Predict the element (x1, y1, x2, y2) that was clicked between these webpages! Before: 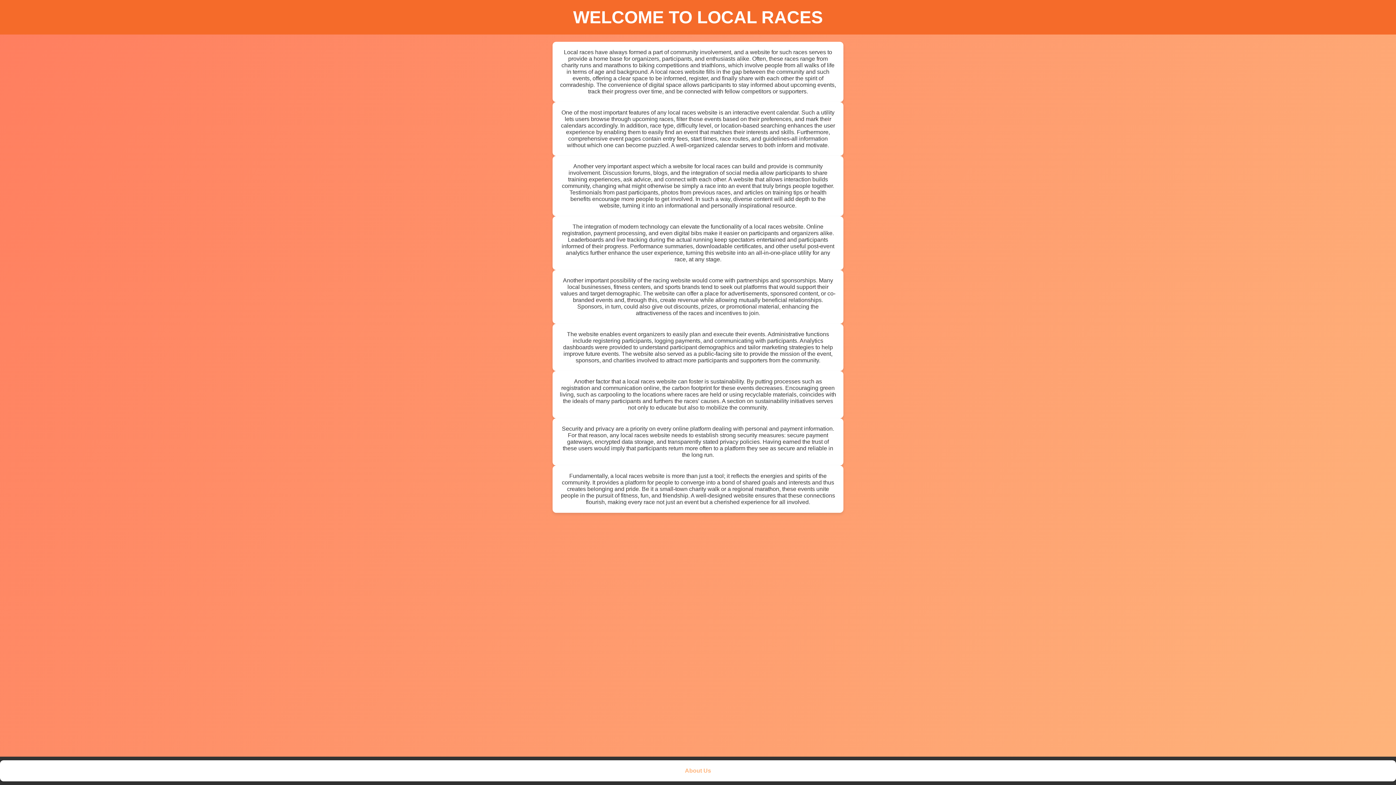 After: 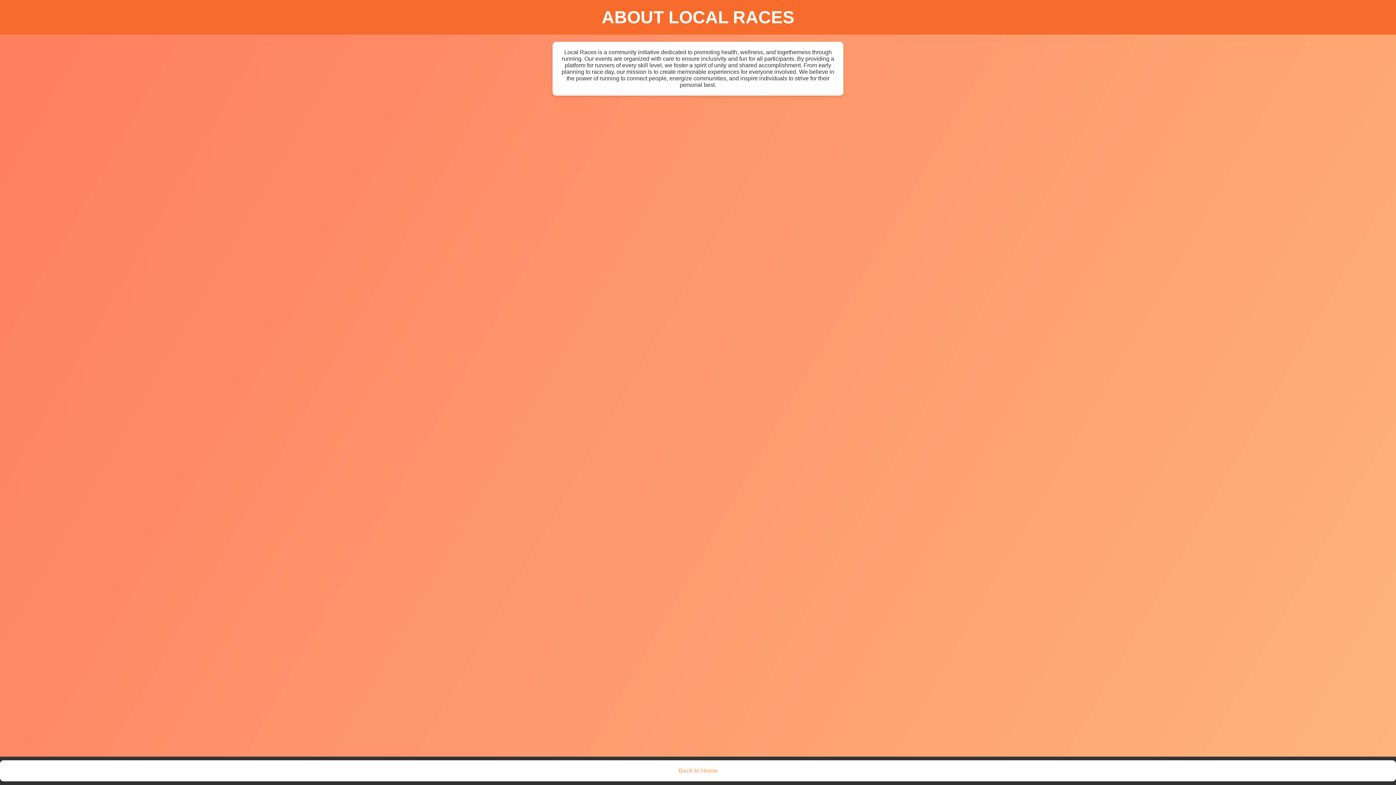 Action: bbox: (685, 768, 711, 774) label: About Us